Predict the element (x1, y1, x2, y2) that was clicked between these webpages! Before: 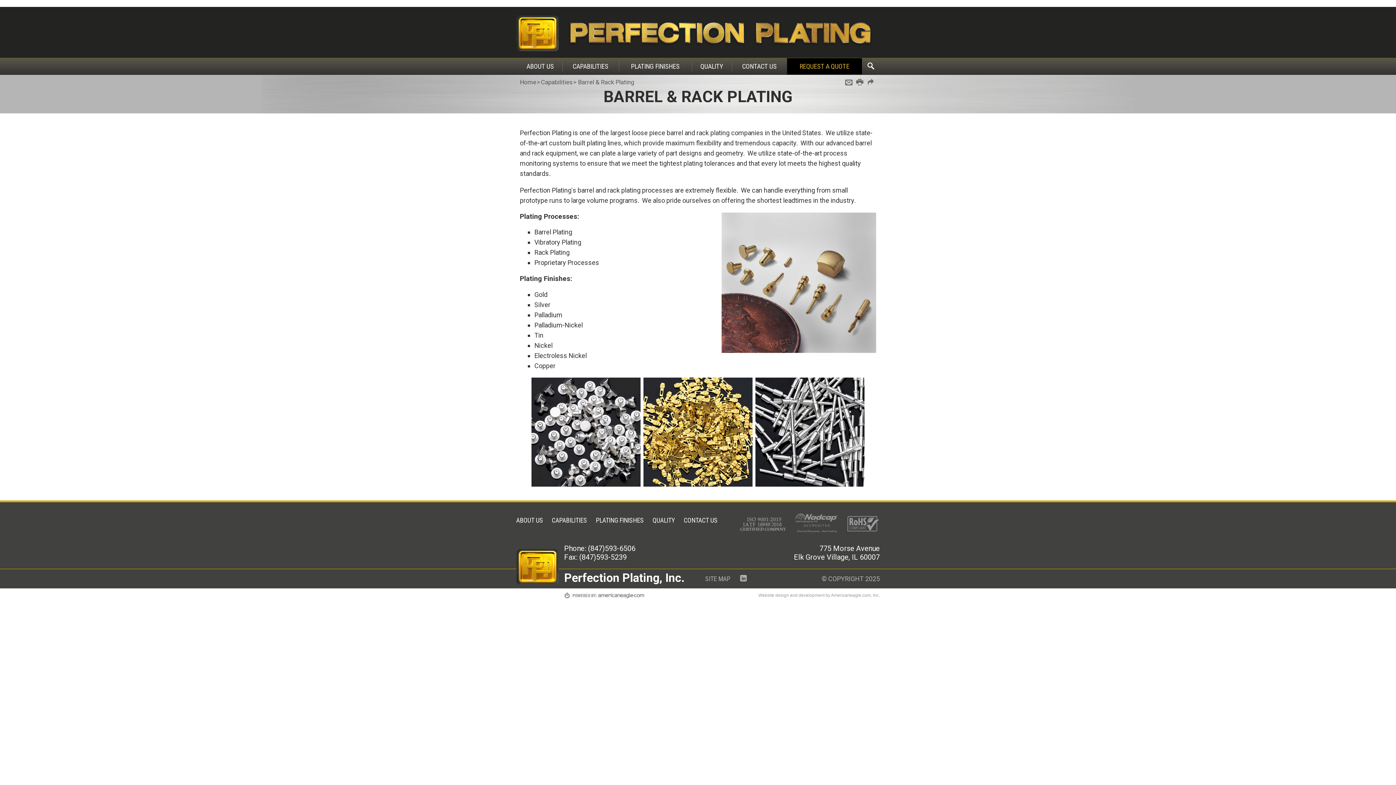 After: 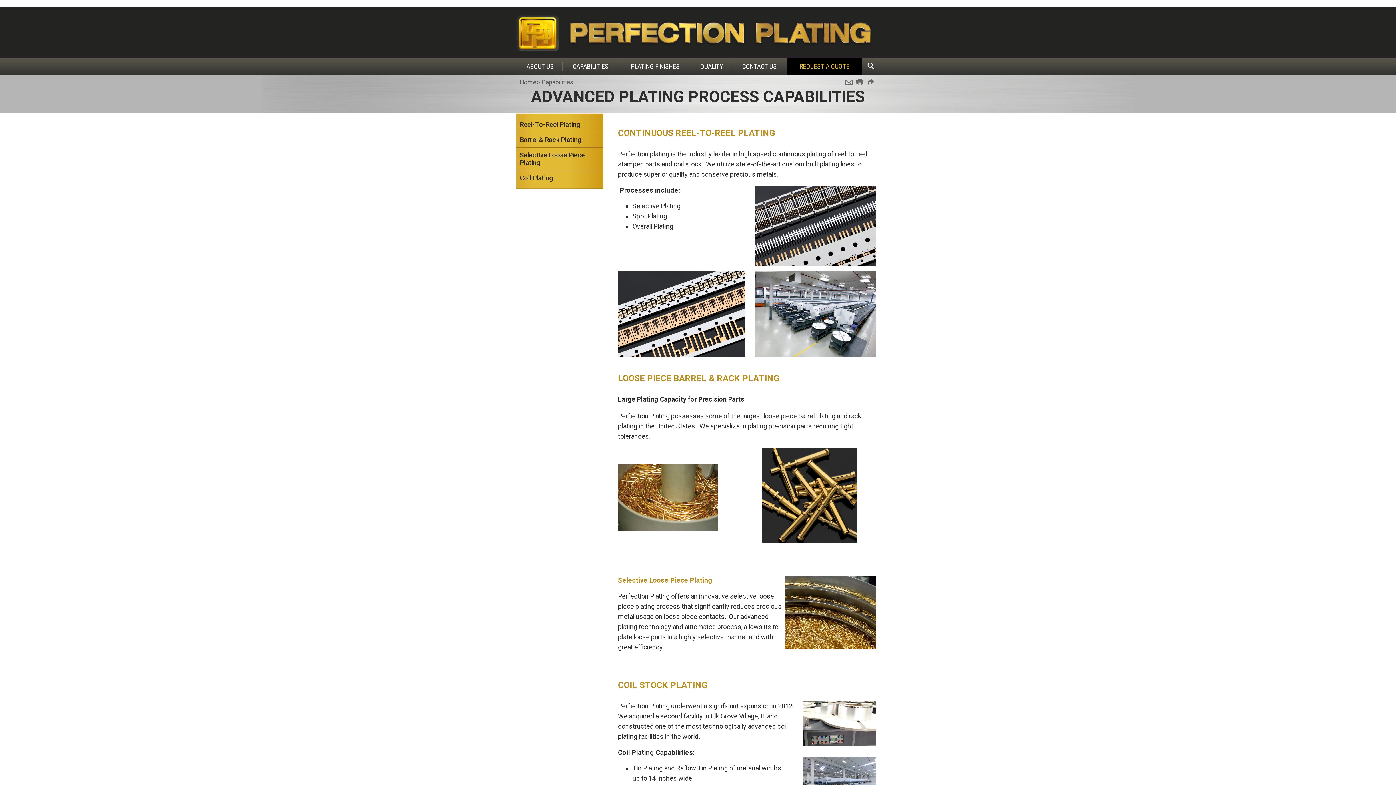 Action: bbox: (552, 516, 587, 524) label: CAPABILITIES